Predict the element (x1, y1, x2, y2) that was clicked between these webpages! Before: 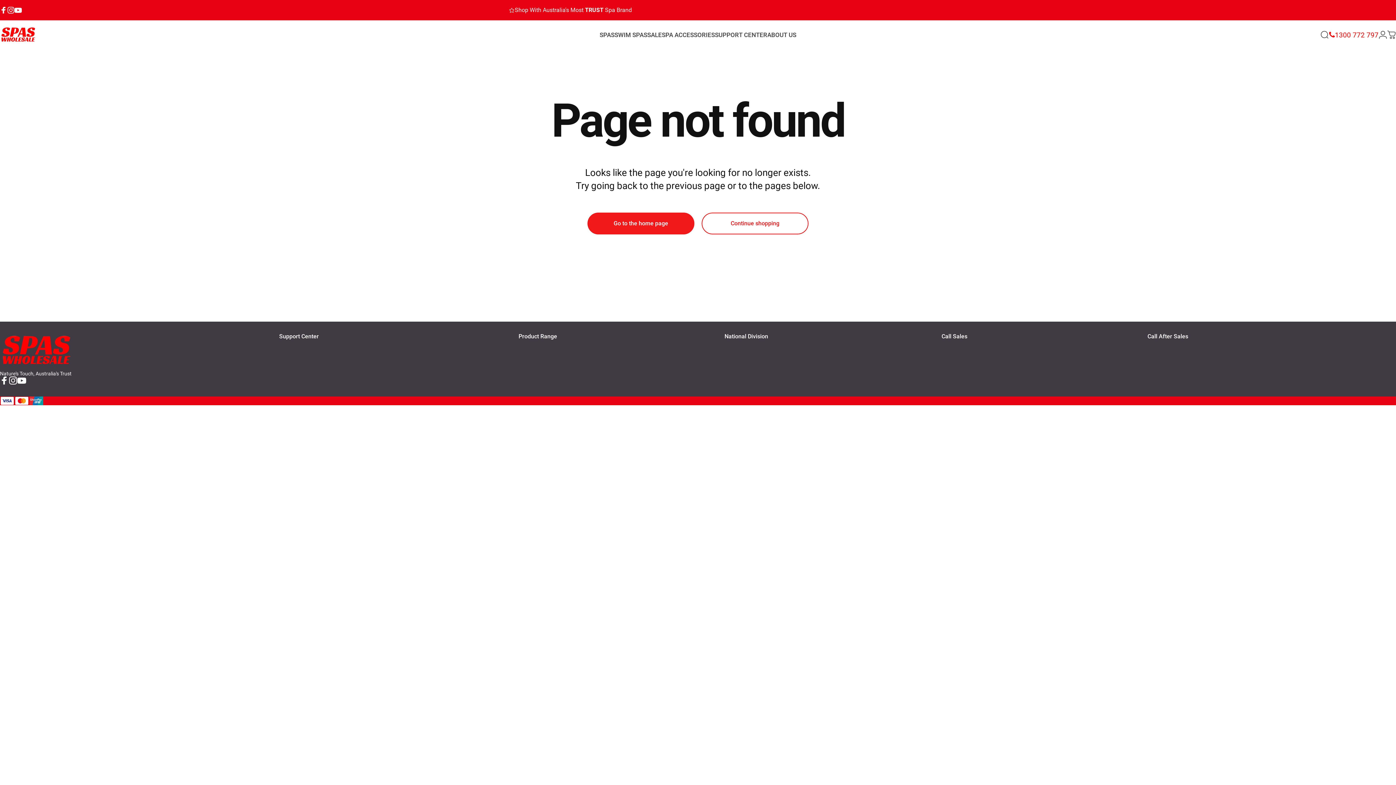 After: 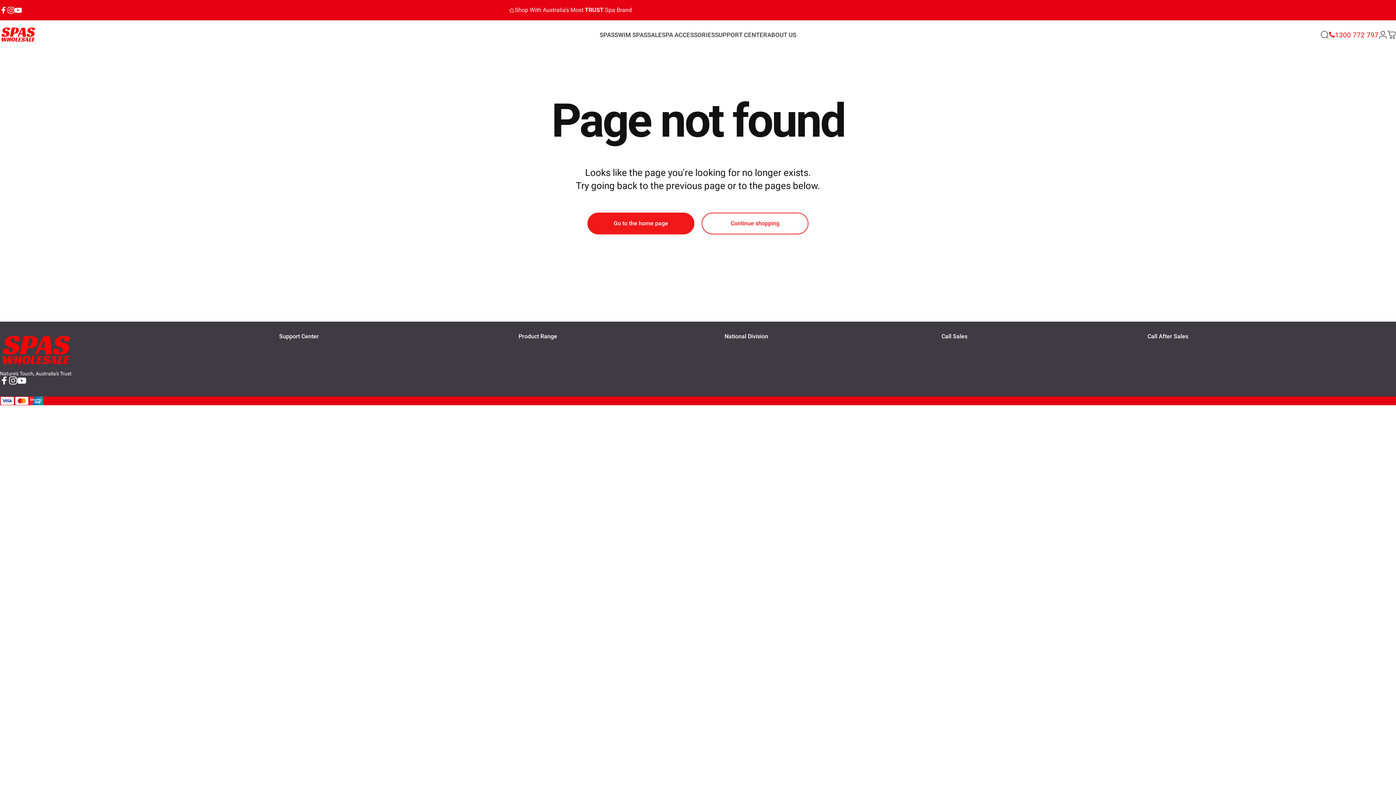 Action: bbox: (1329, 31, 1335, 38) label: 